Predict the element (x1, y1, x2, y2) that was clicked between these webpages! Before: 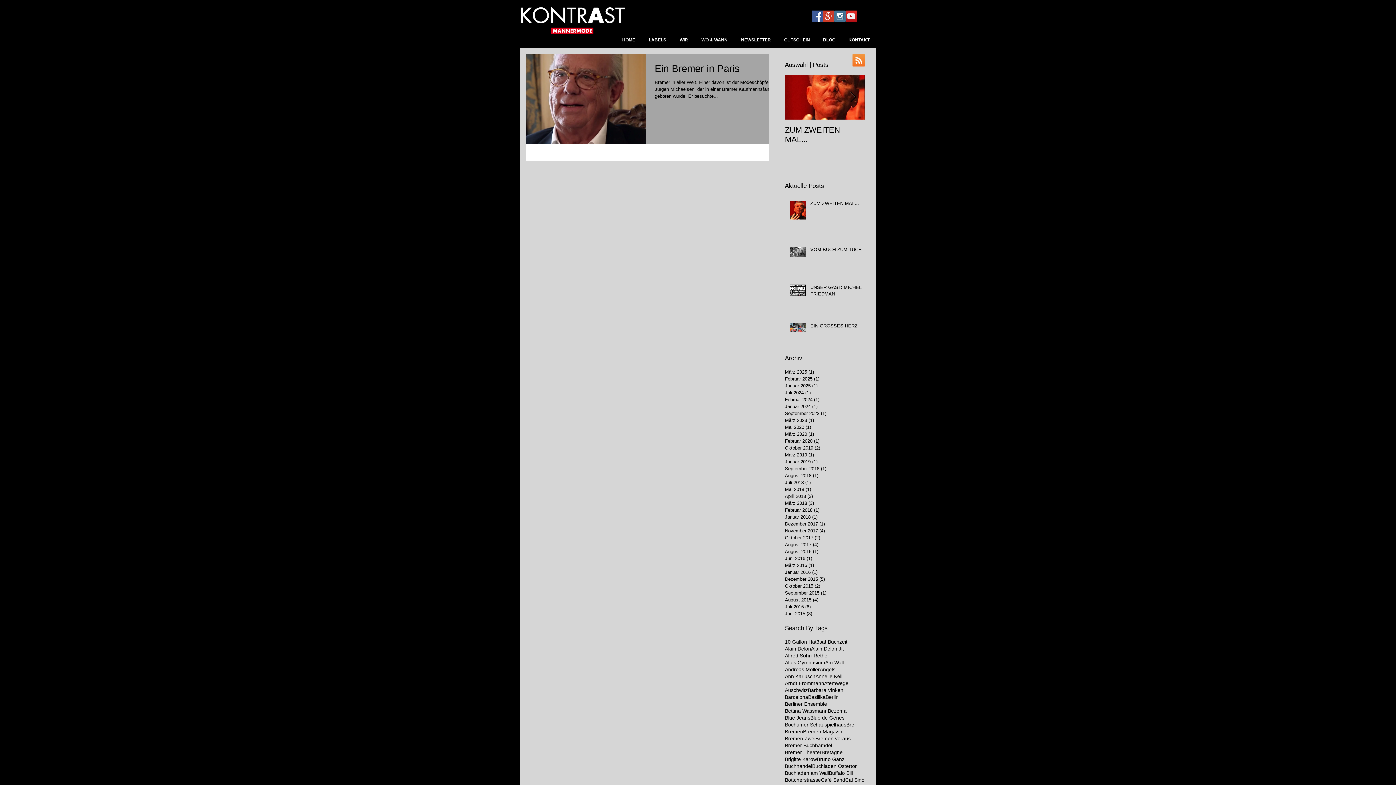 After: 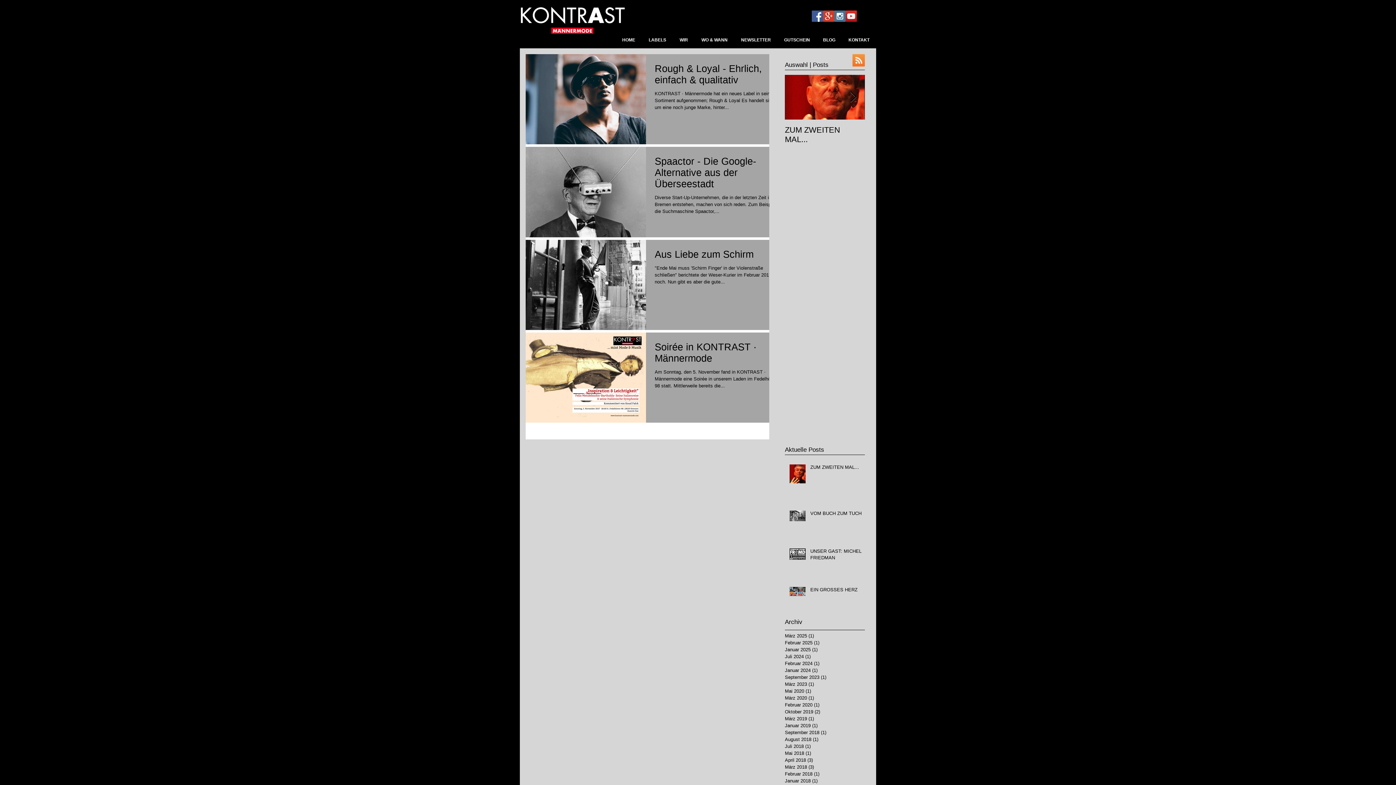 Action: bbox: (785, 527, 861, 534) label: November 2017 (4)
4 Beiträge